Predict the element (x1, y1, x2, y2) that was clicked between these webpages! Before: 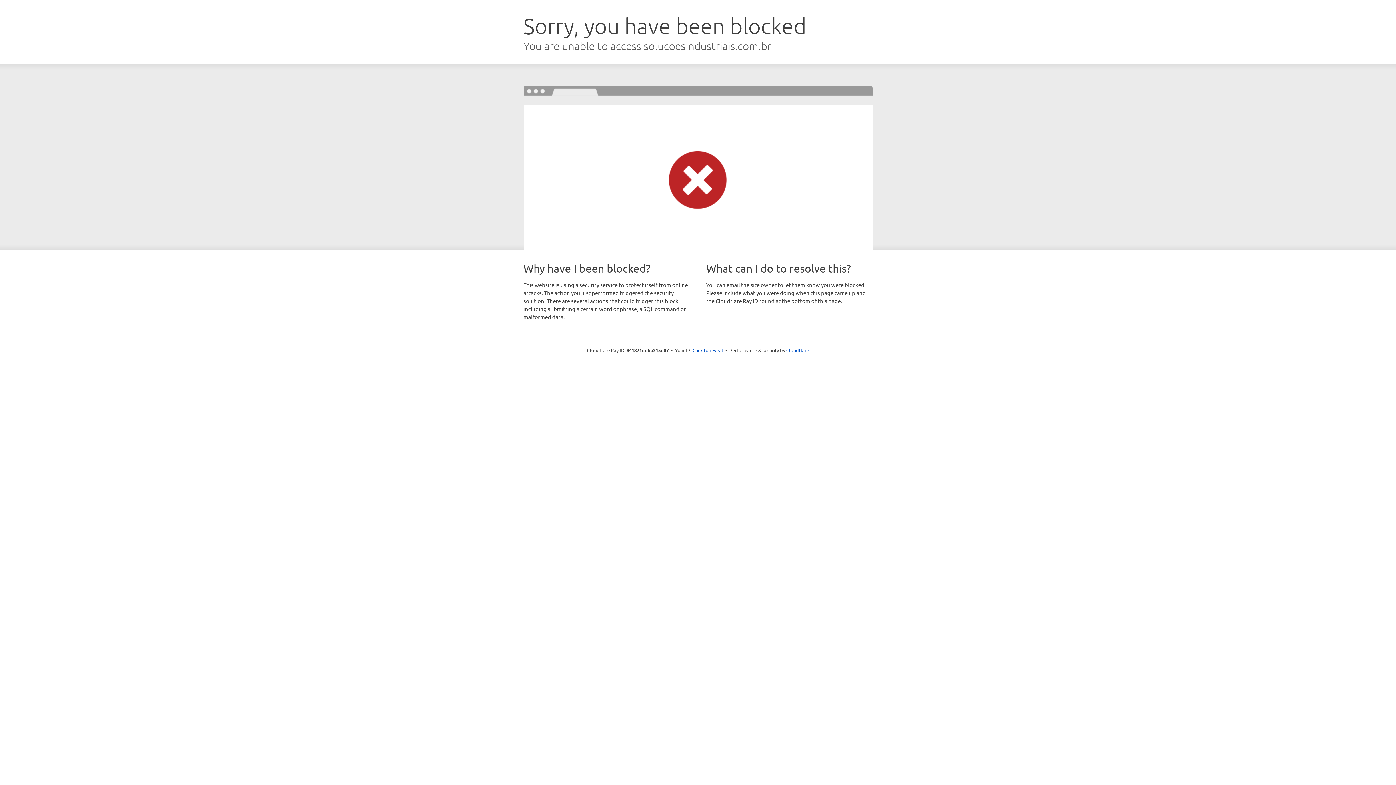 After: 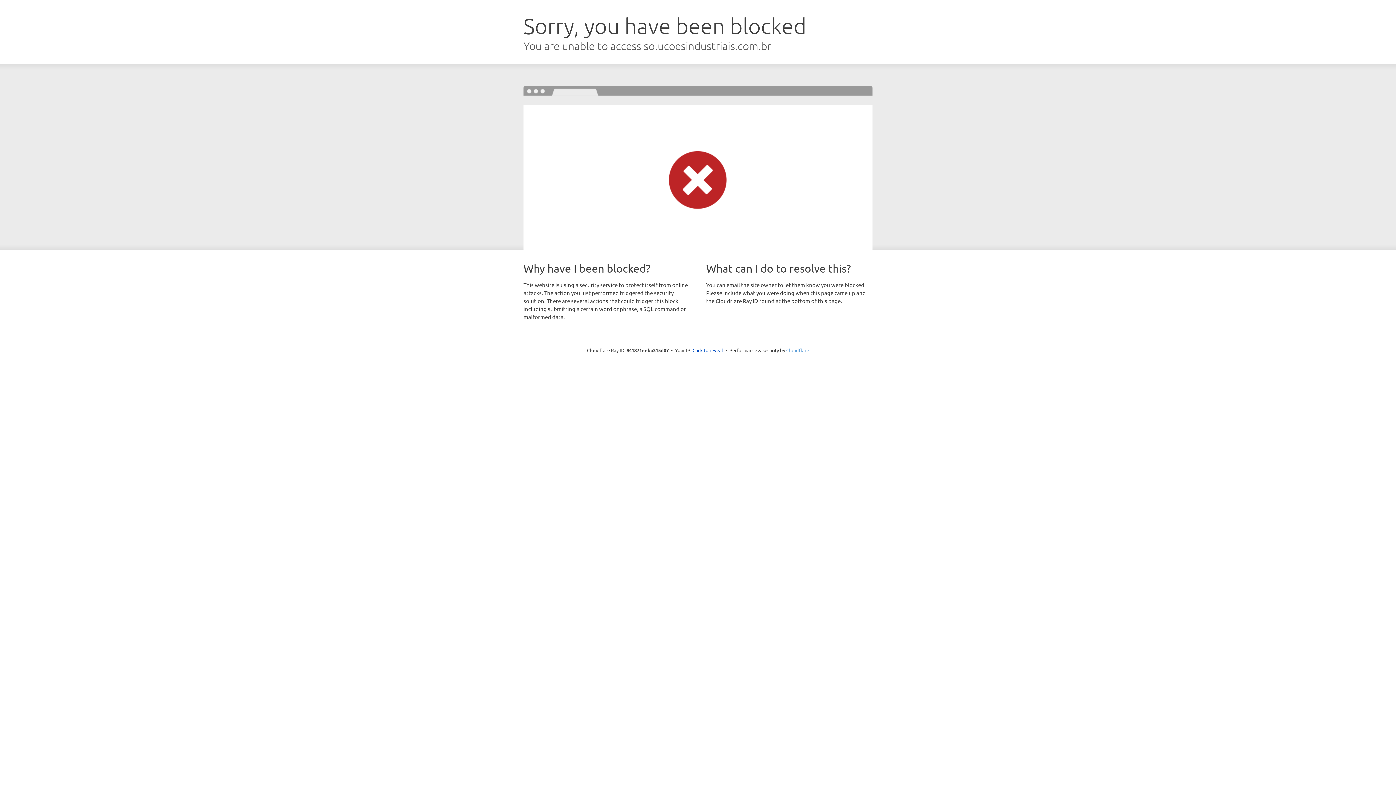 Action: bbox: (786, 347, 809, 353) label: Cloudflare